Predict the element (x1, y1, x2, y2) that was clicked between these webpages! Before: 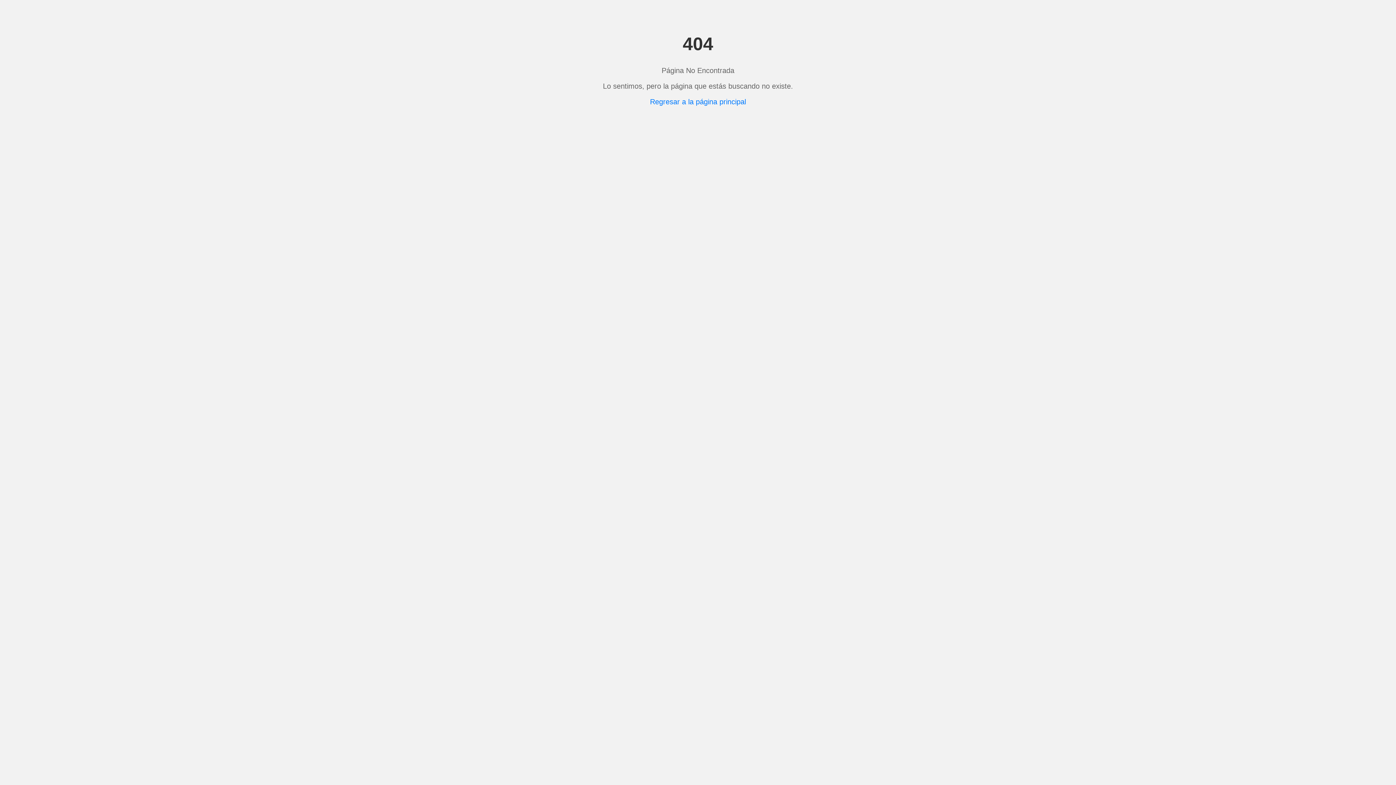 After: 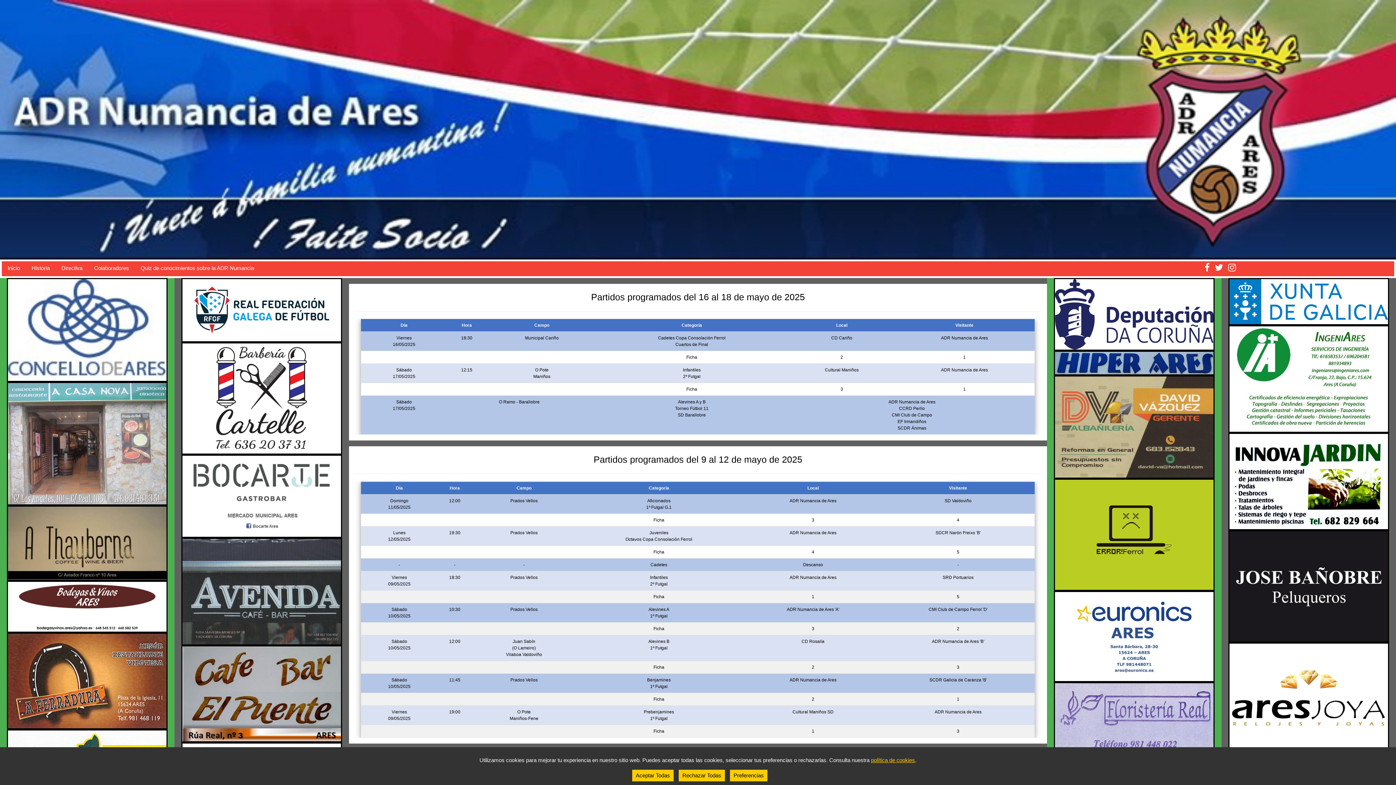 Action: bbox: (650, 97, 746, 105) label: Regresar a la página principal